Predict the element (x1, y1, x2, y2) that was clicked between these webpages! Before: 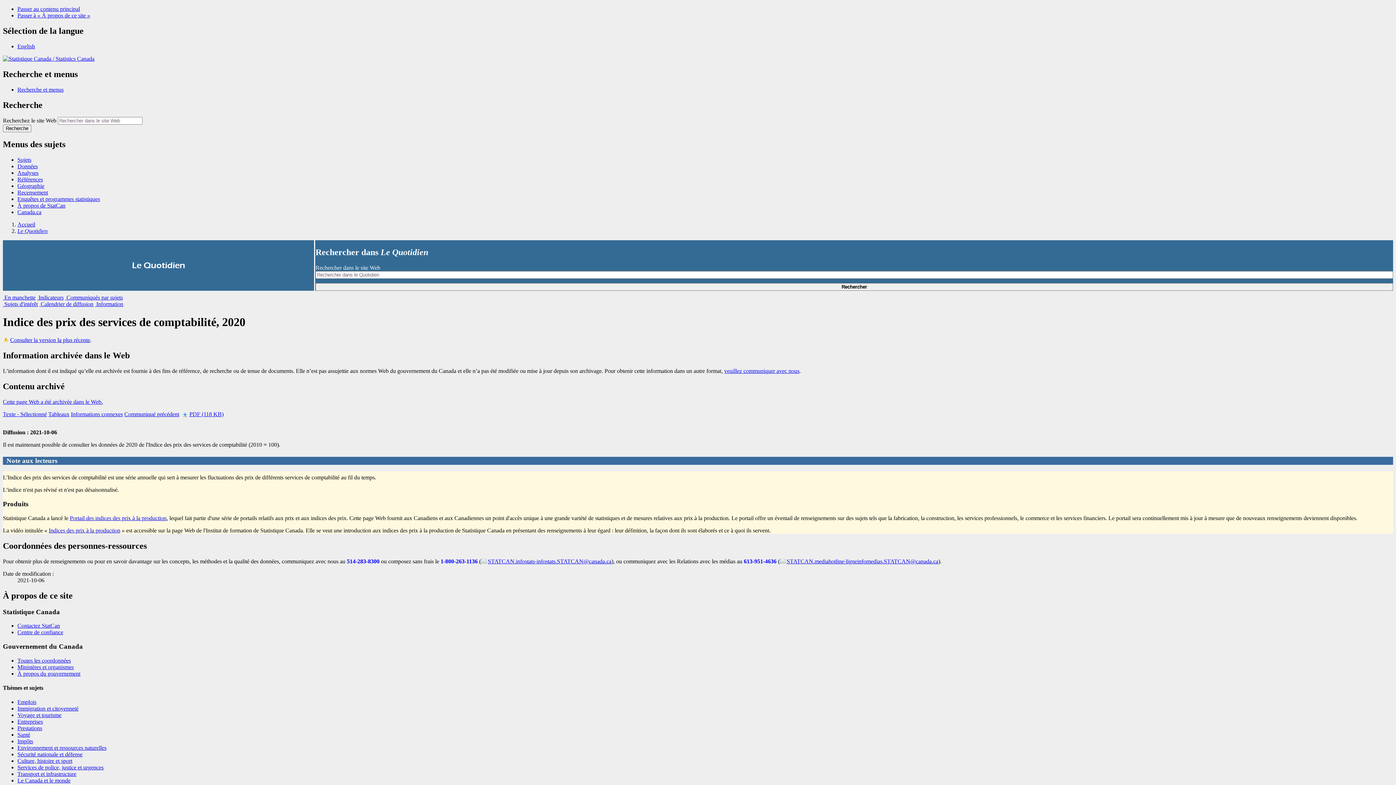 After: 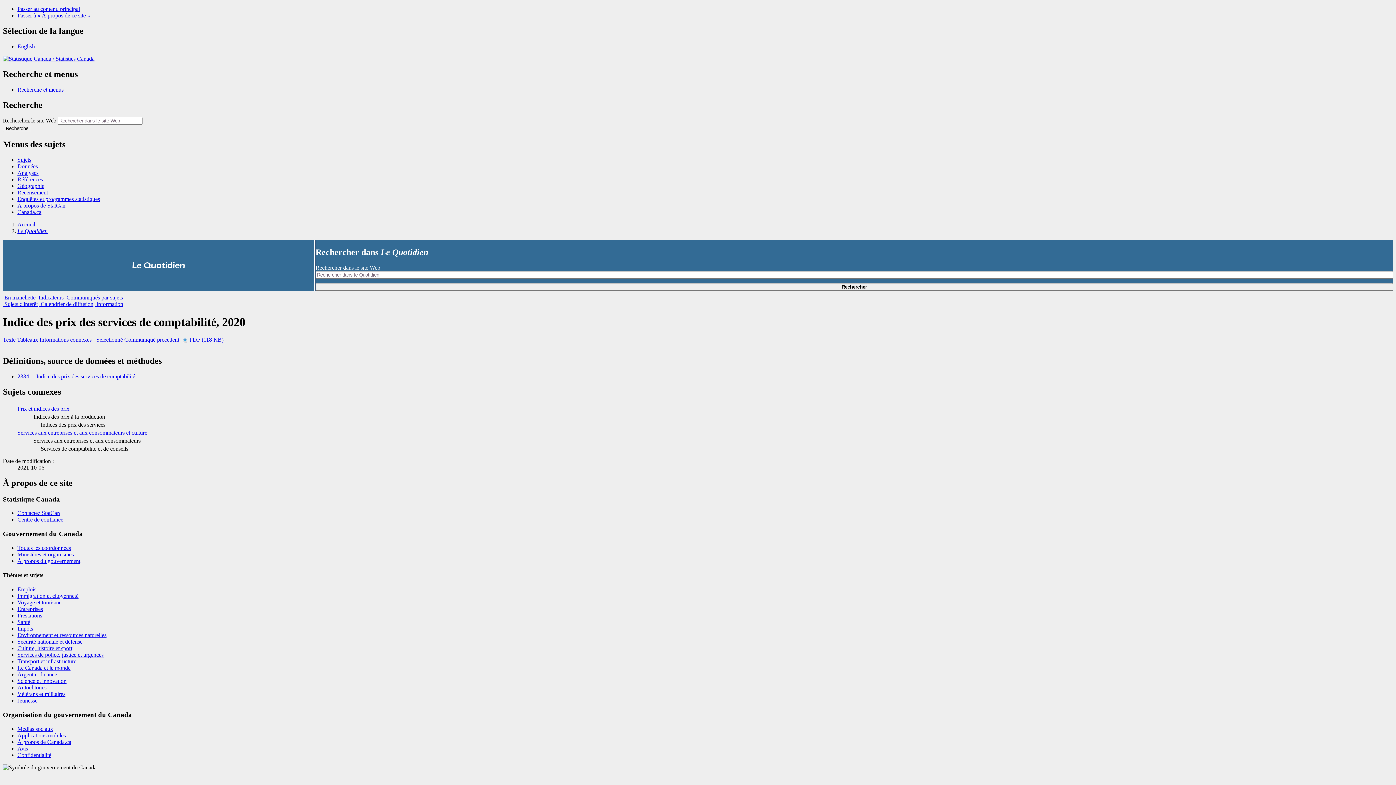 Action: label: Informations connexes bbox: (70, 411, 122, 417)